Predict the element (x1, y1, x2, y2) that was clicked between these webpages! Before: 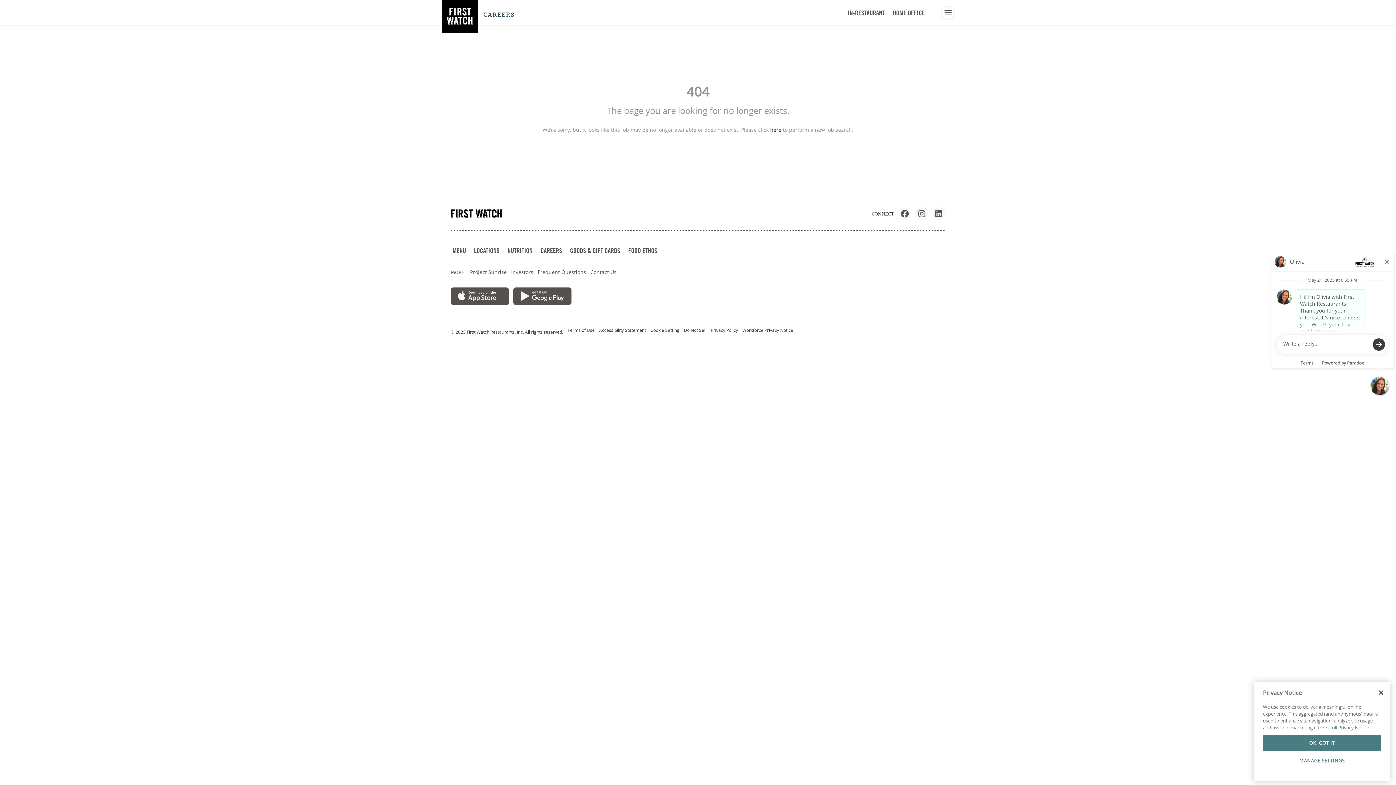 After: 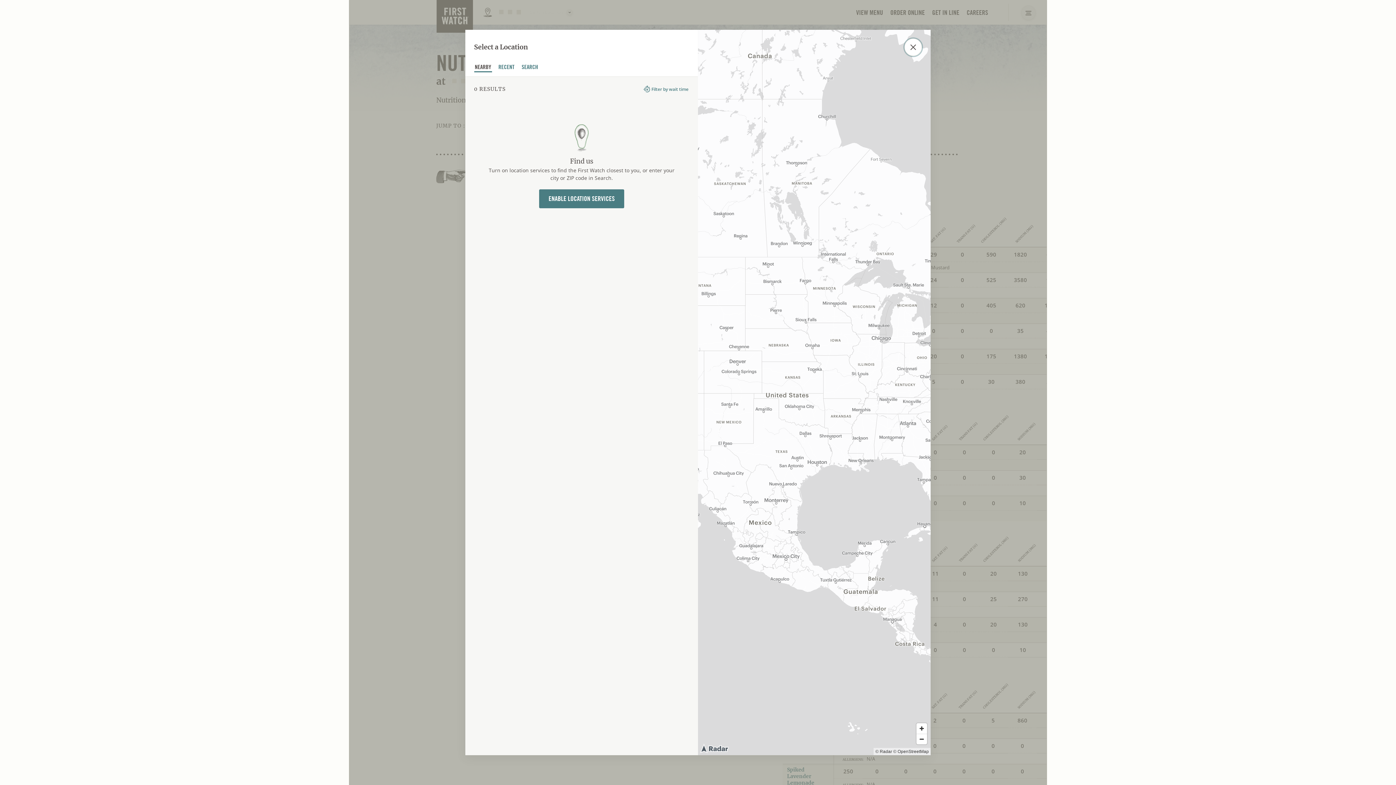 Action: bbox: (505, 244, 534, 257) label: NUTRITION